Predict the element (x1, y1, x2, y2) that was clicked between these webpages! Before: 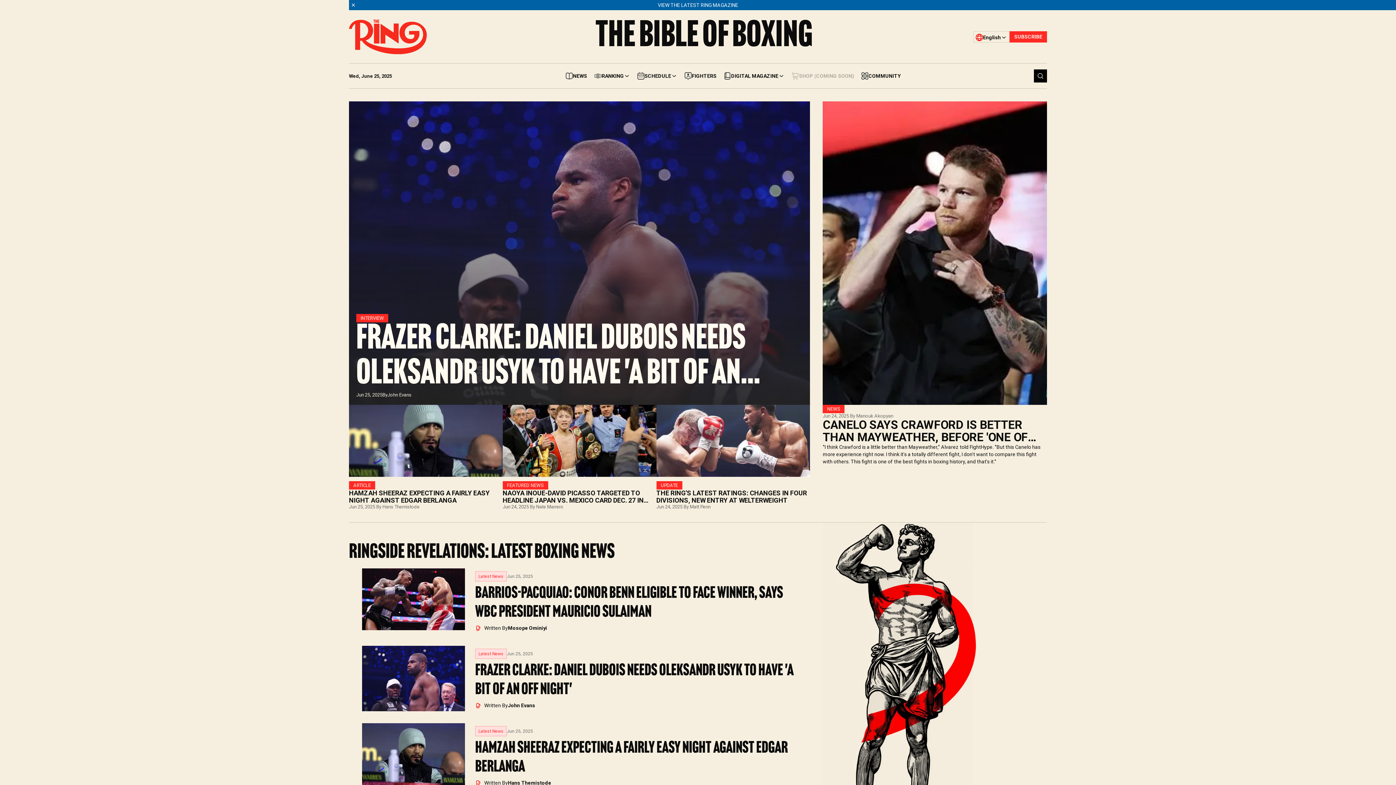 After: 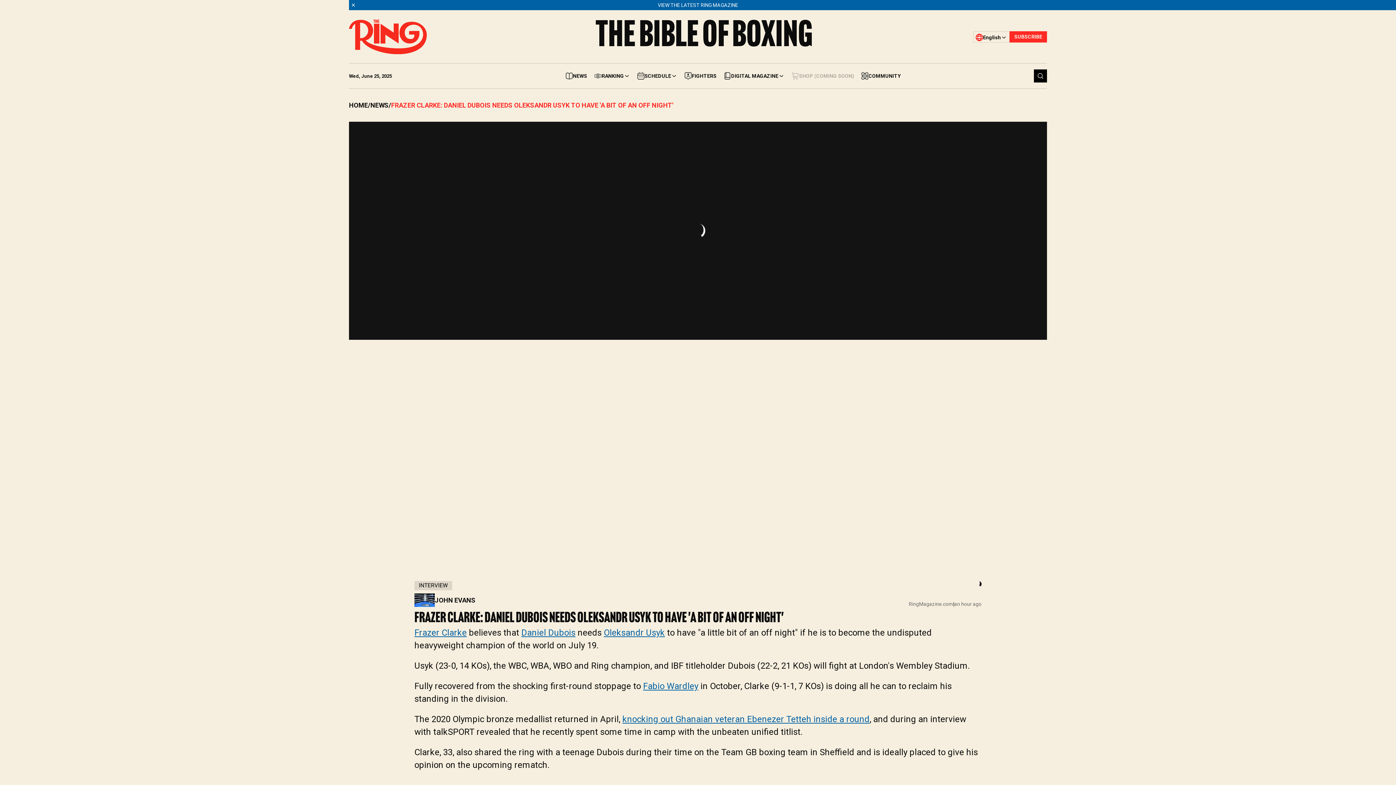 Action: bbox: (356, 640, 810, 717) label: Latest News
Jun 25, 2025
Frazer Clarke: Daniel Dubois Needs Oleksandr Usyk To Have 'A Bit Of An Off Night'
Written By
John Evans